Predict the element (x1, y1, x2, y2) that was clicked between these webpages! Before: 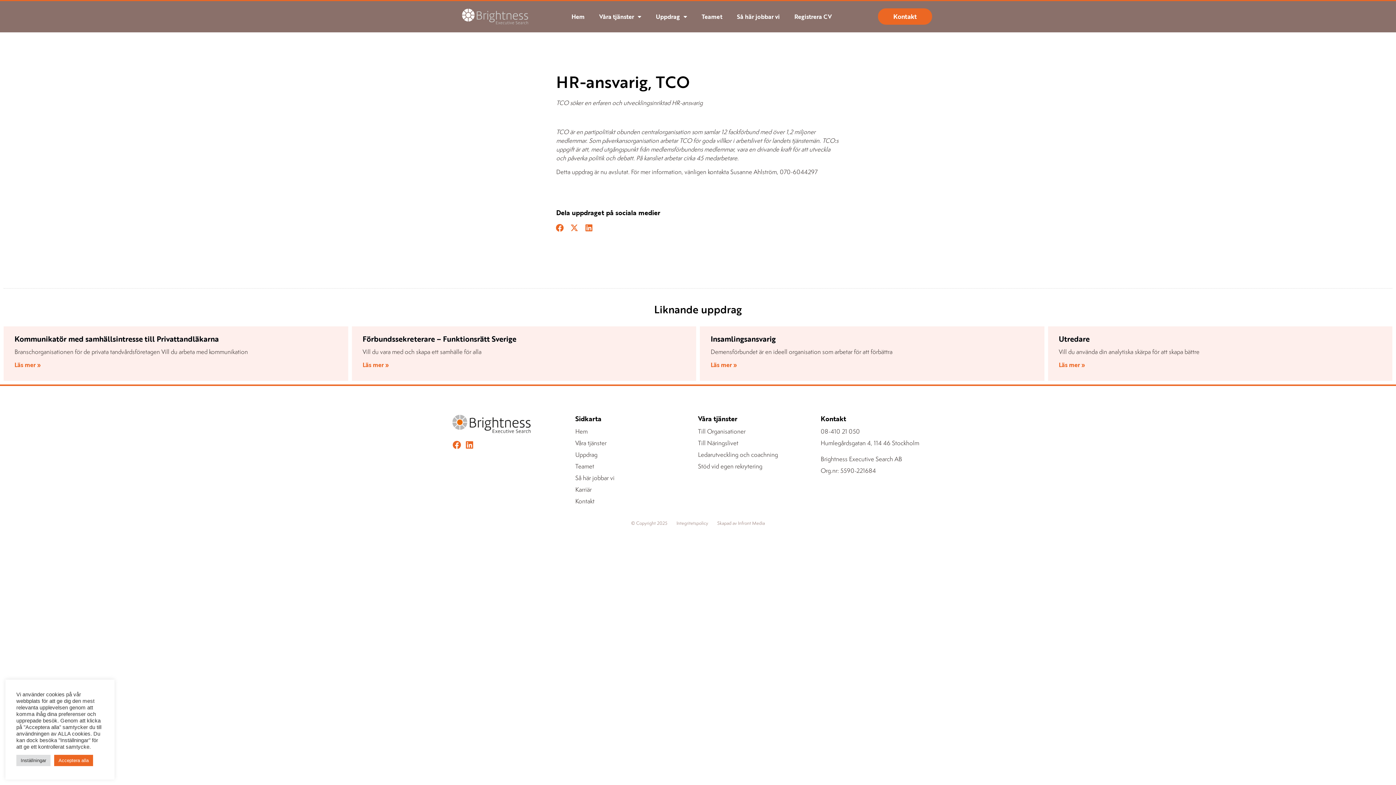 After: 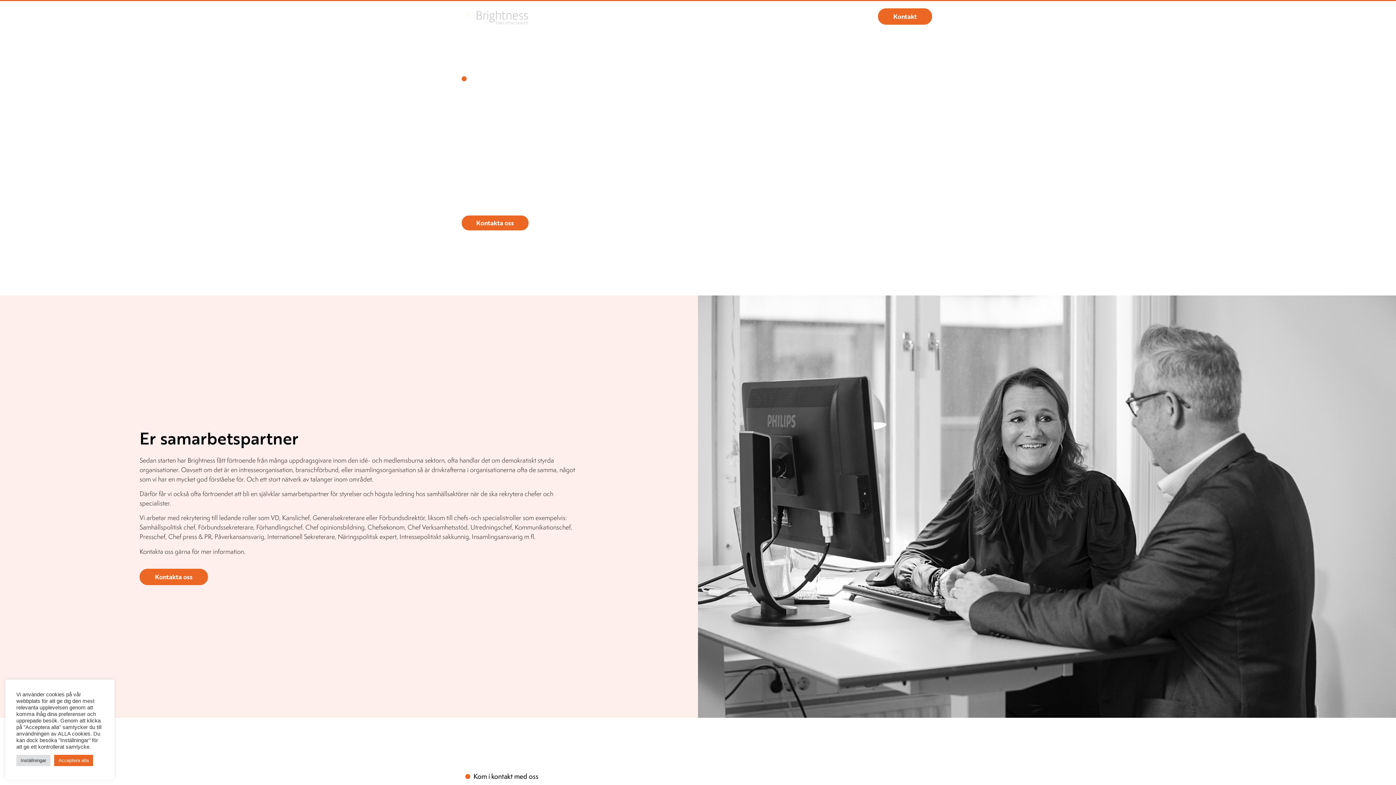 Action: bbox: (698, 427, 820, 436) label: Till Organisationer